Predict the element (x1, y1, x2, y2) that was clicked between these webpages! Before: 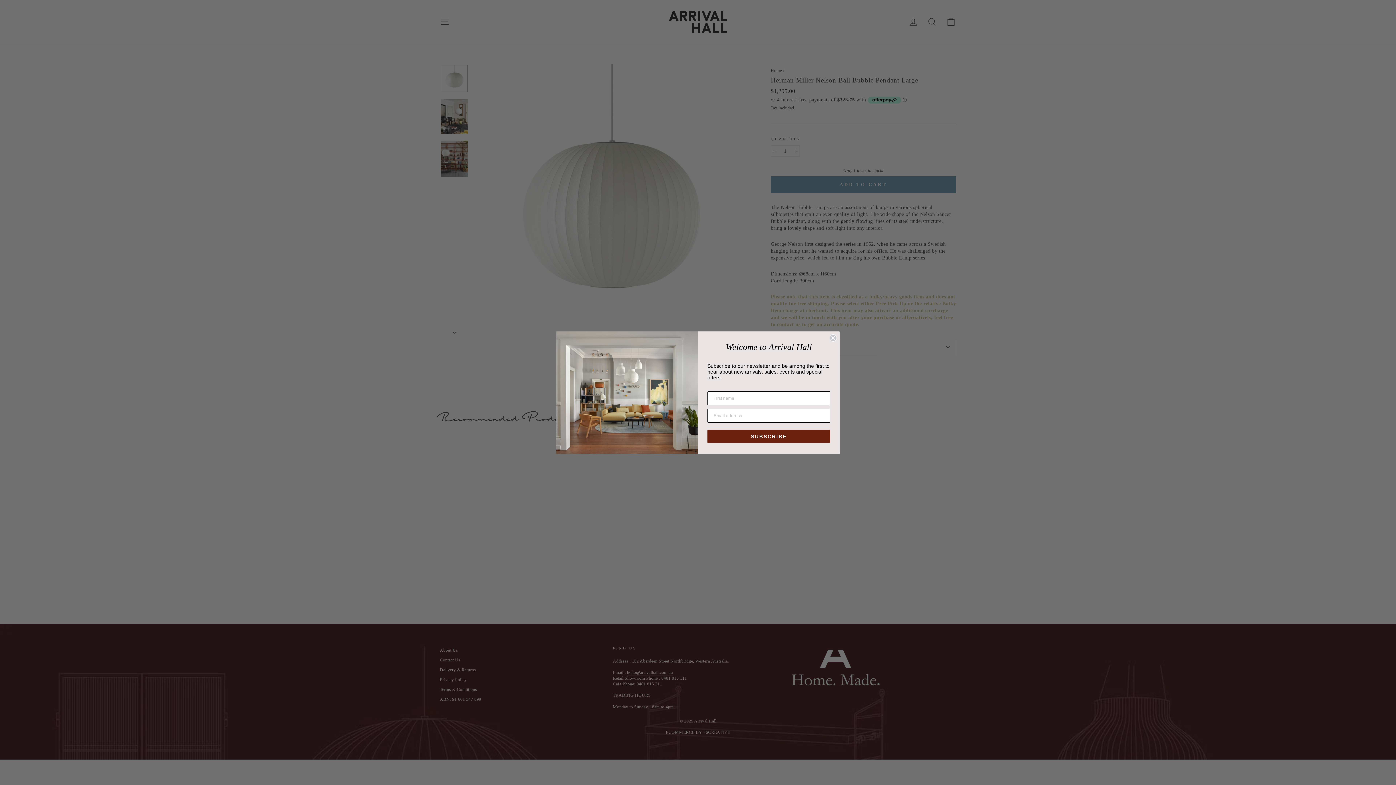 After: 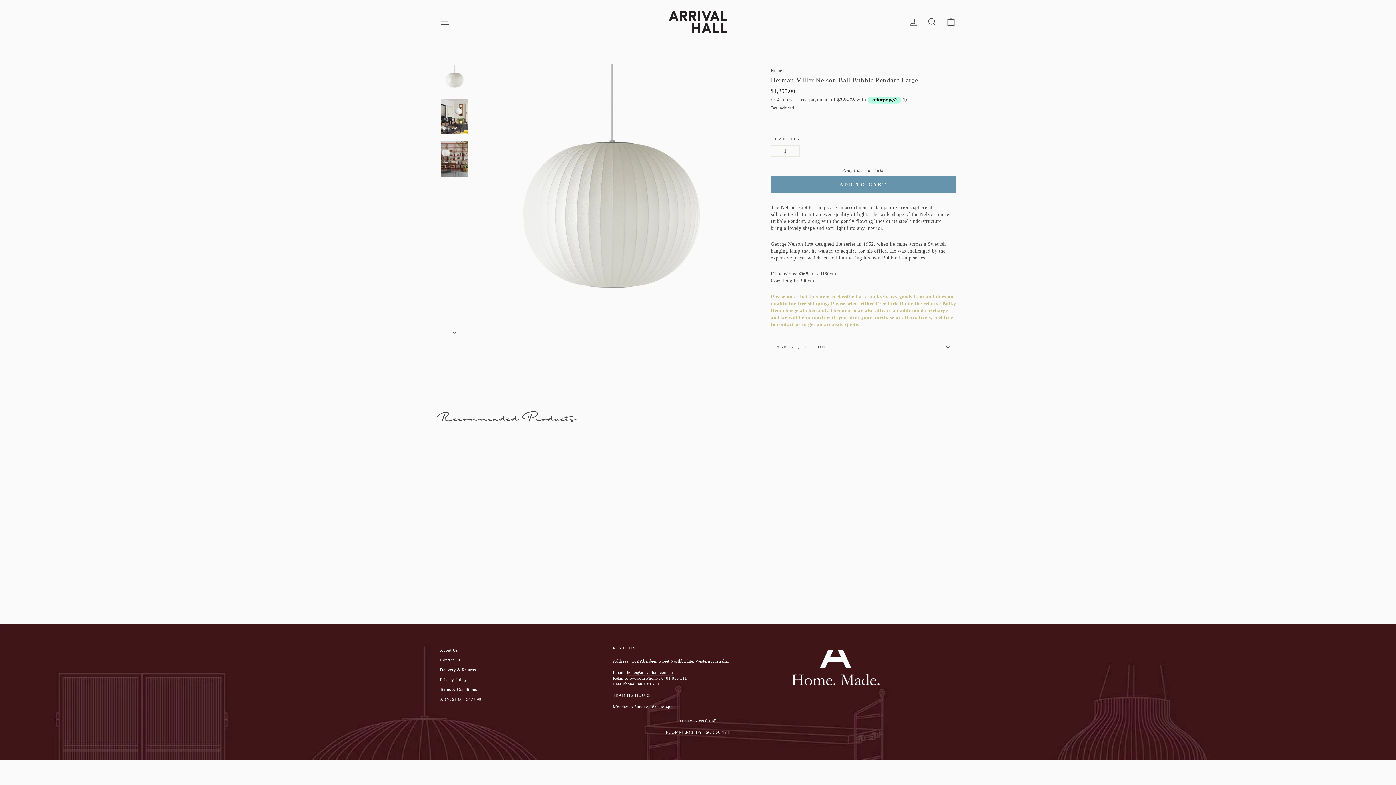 Action: label: Close dialog bbox: (829, 334, 837, 341)